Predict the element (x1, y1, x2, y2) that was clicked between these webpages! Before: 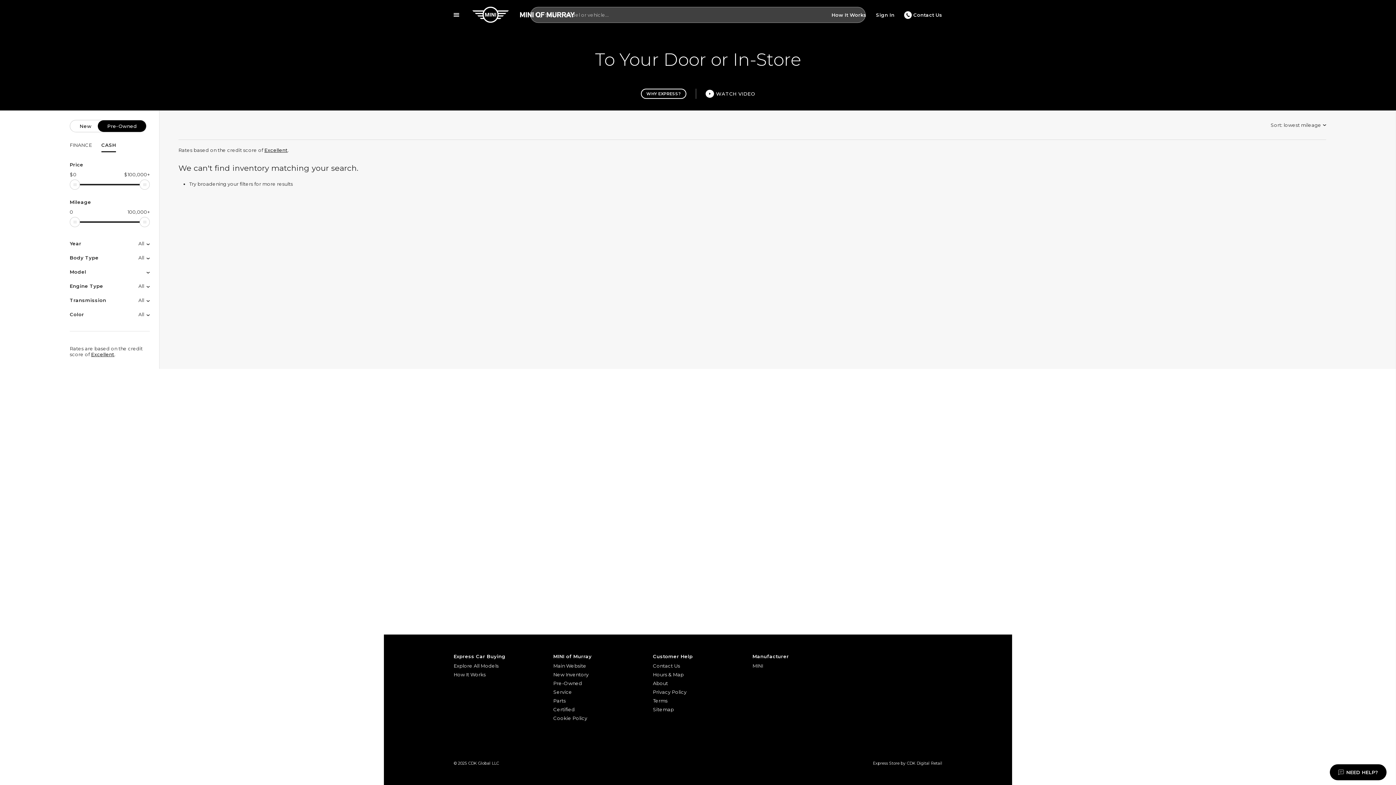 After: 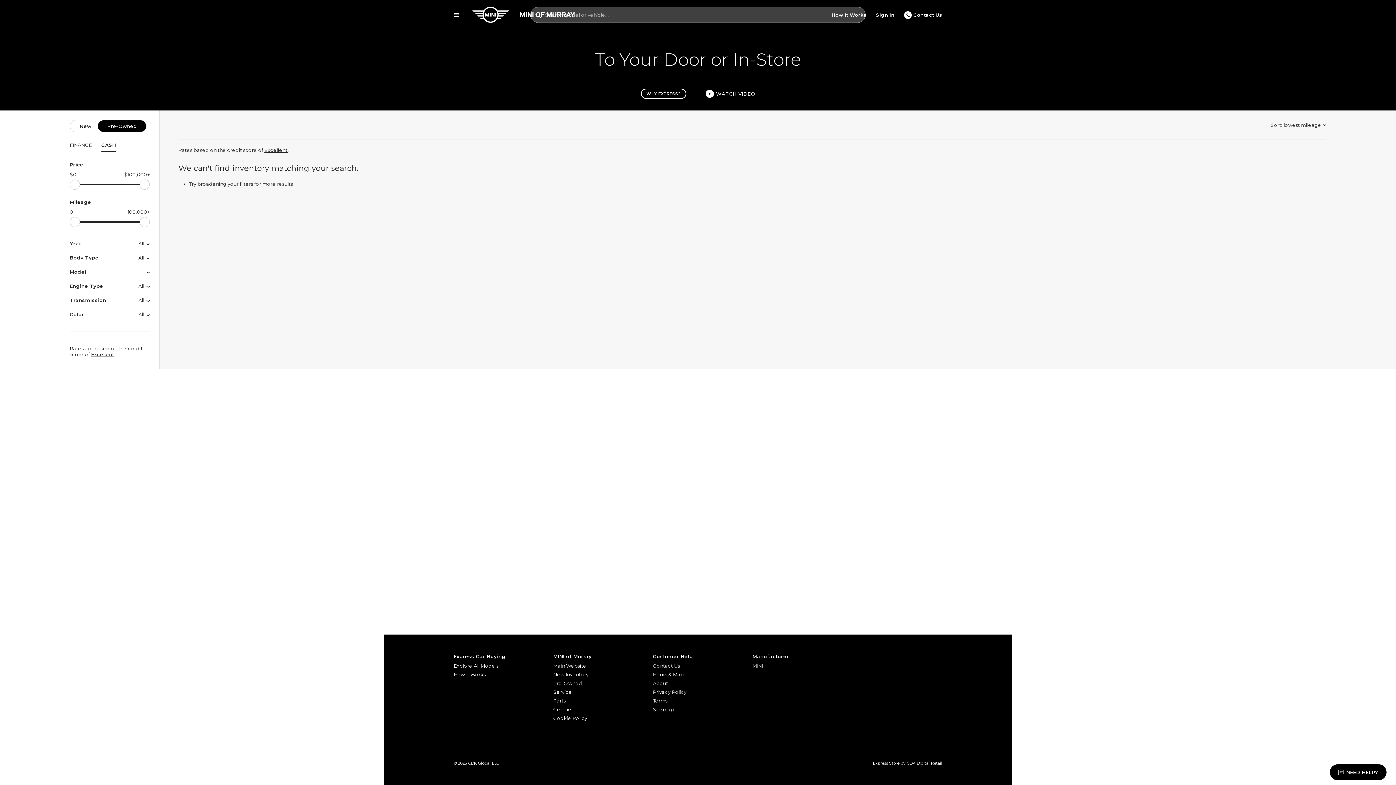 Action: label: Sitemap bbox: (653, 705, 743, 714)